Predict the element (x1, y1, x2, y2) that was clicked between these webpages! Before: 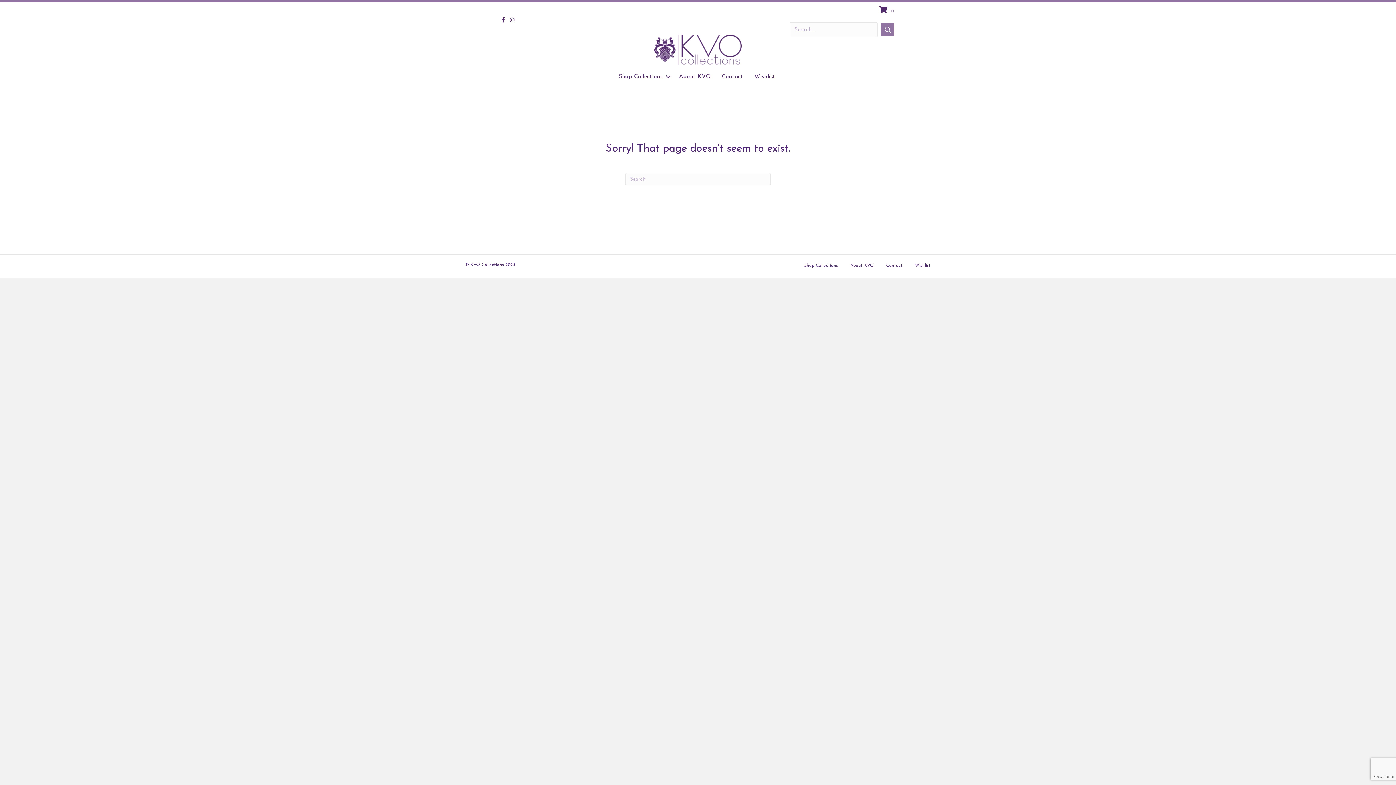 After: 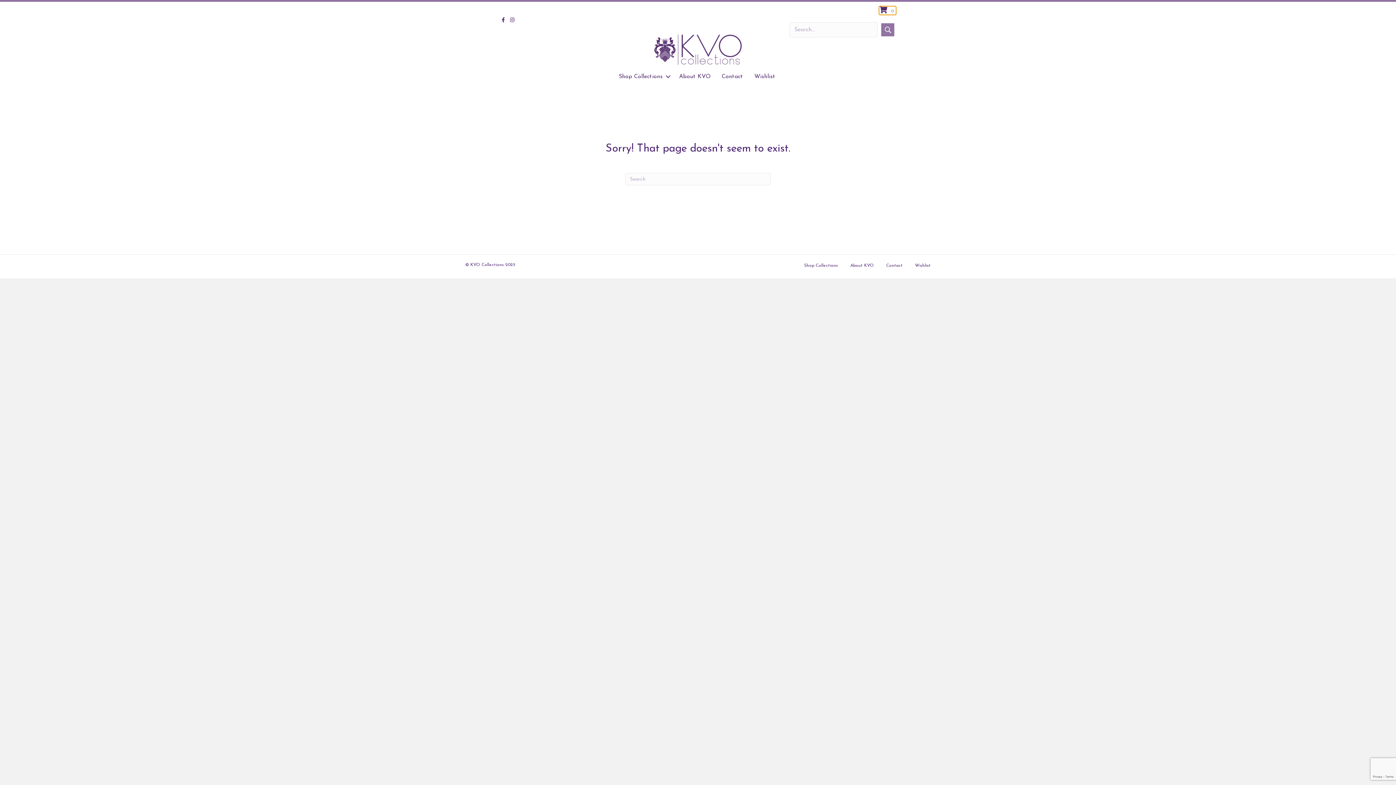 Action: bbox: (879, 6, 896, 15) label: View your cart items